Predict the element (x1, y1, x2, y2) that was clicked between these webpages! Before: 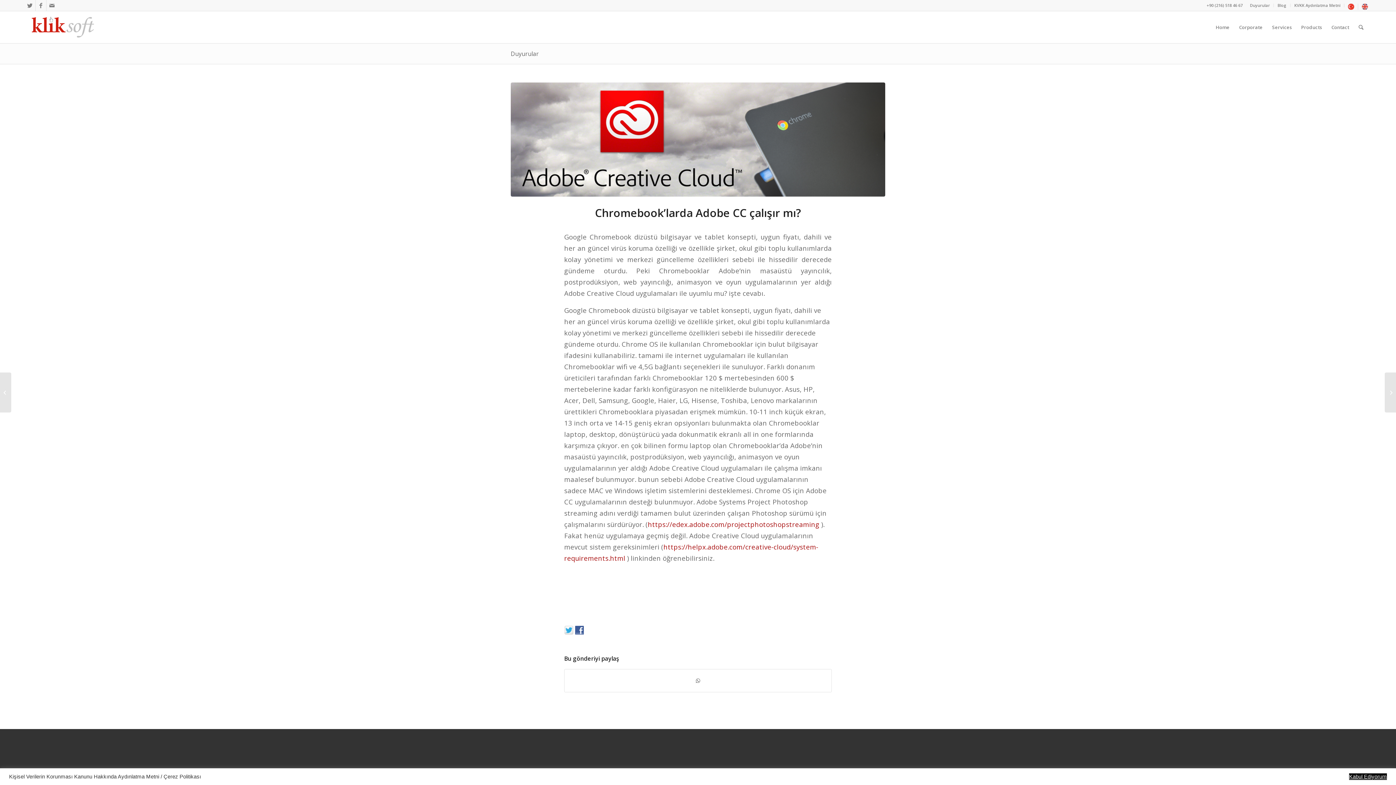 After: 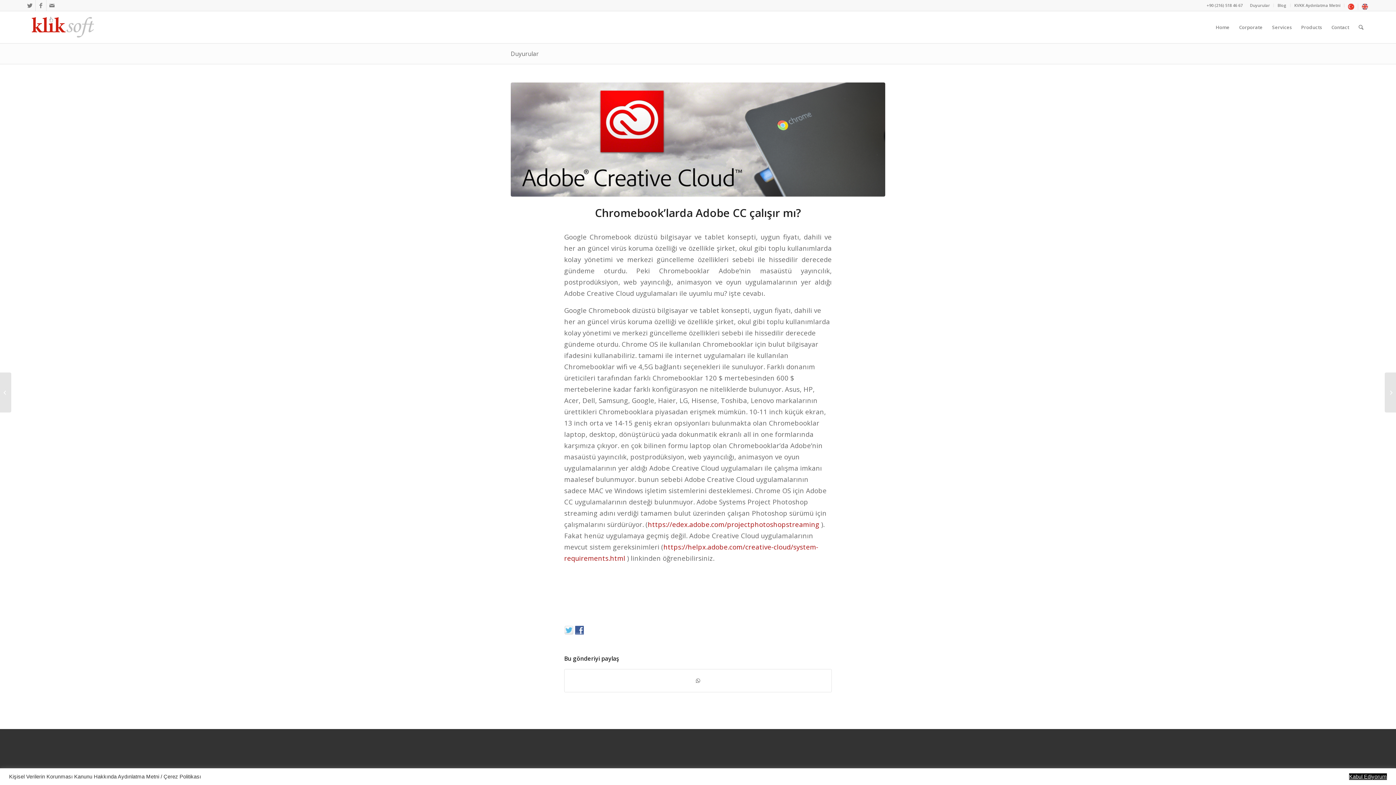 Action: bbox: (564, 627, 575, 636)